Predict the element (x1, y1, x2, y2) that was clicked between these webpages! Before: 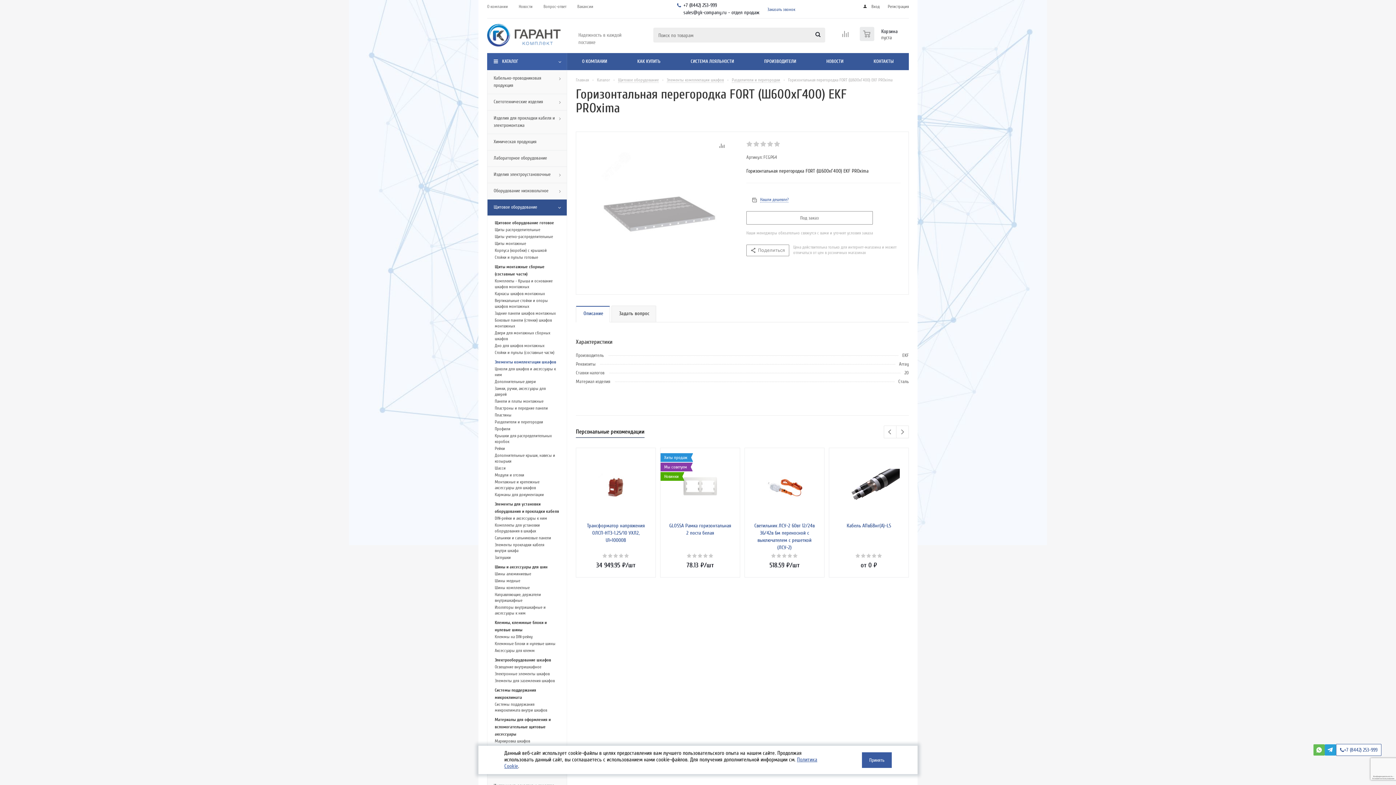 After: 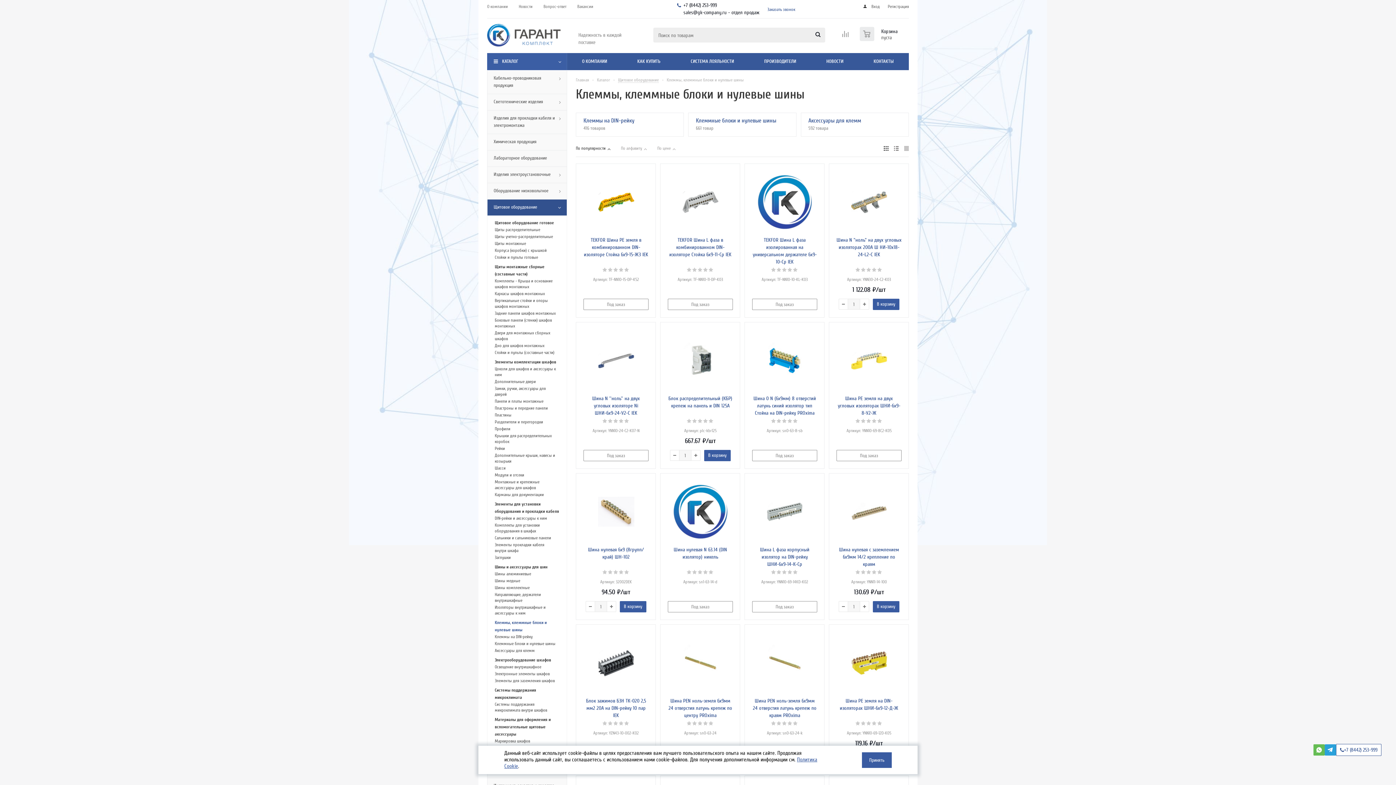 Action: bbox: (494, 619, 559, 633) label: Клеммы, клеммные блоки и нулевые шины